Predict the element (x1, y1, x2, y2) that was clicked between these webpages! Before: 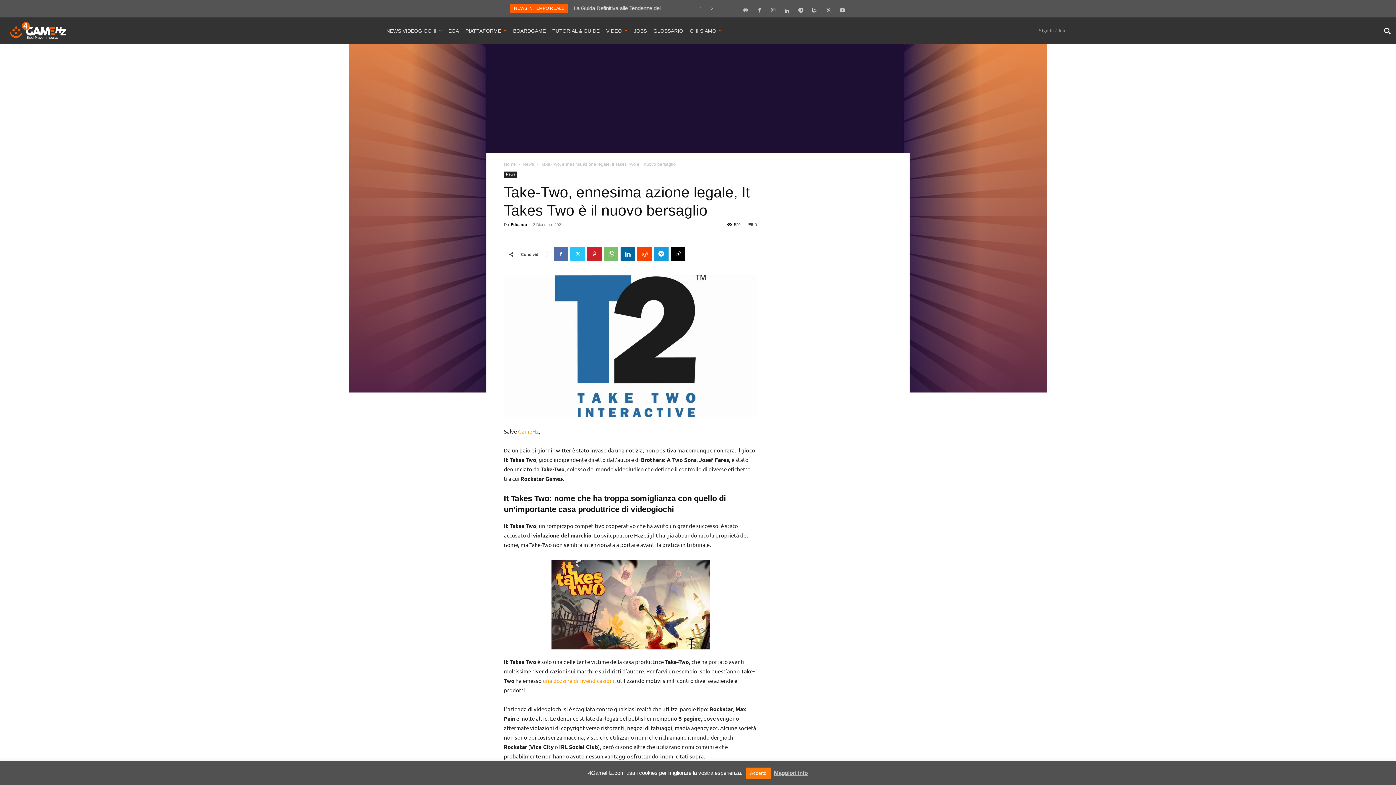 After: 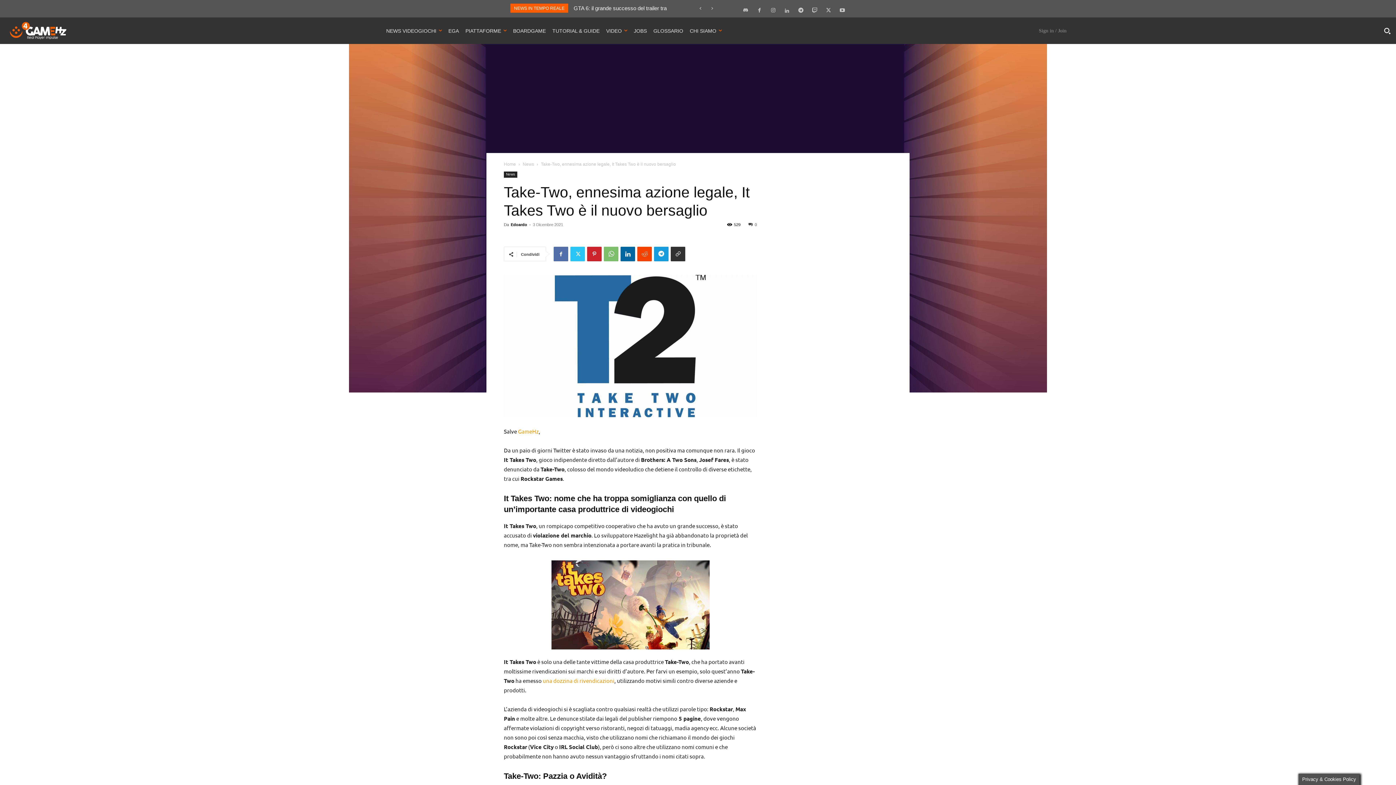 Action: bbox: (670, 247, 685, 261)